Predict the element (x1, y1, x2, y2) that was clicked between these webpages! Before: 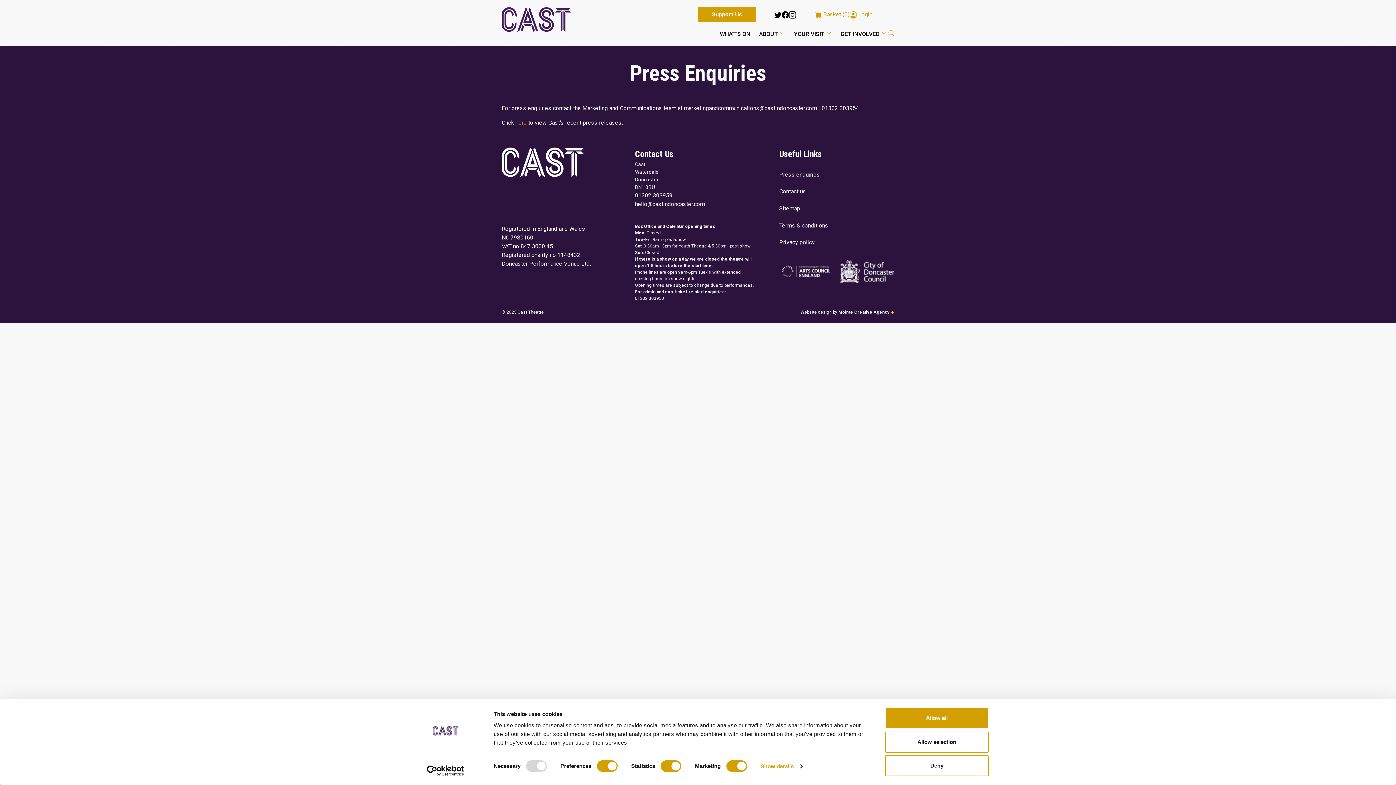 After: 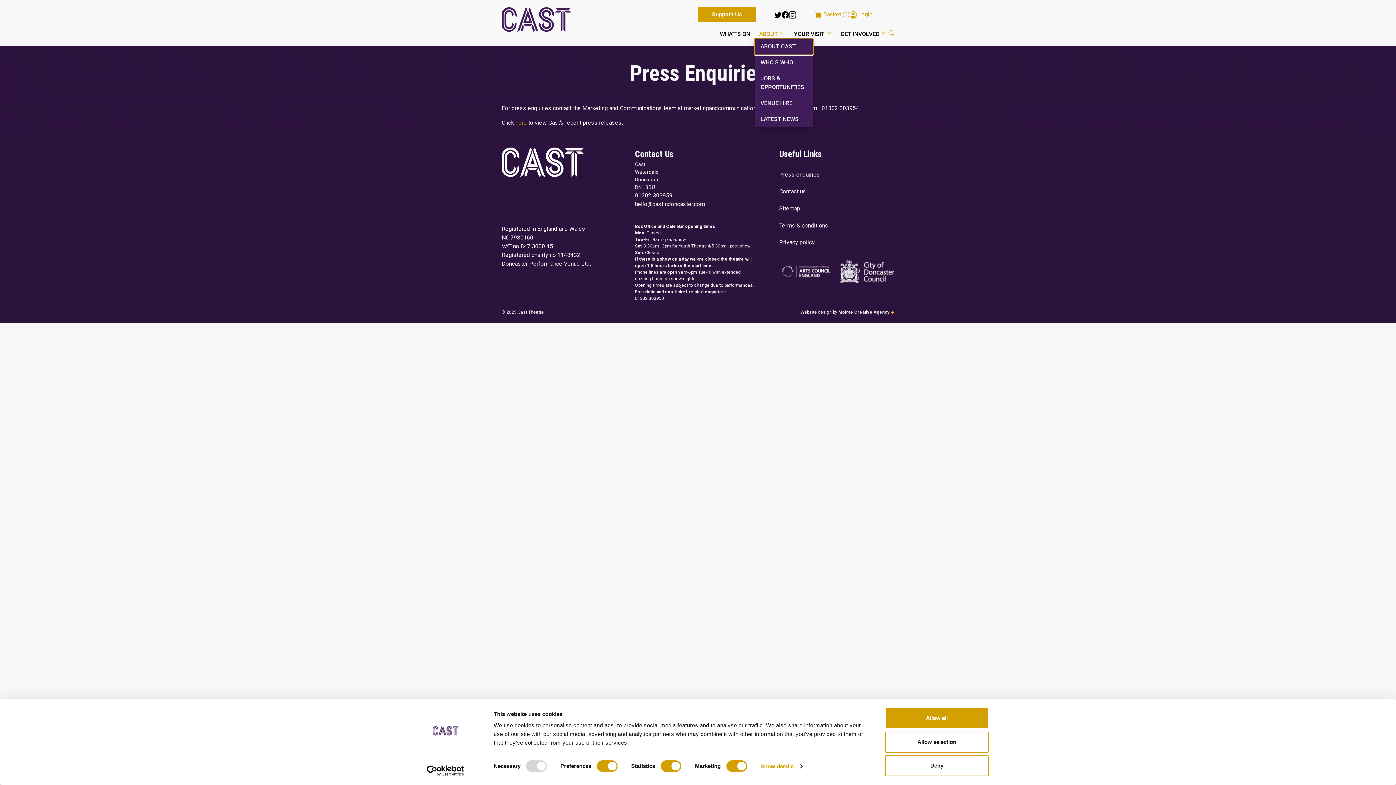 Action: label: ABOUT  bbox: (759, 30, 785, 37)